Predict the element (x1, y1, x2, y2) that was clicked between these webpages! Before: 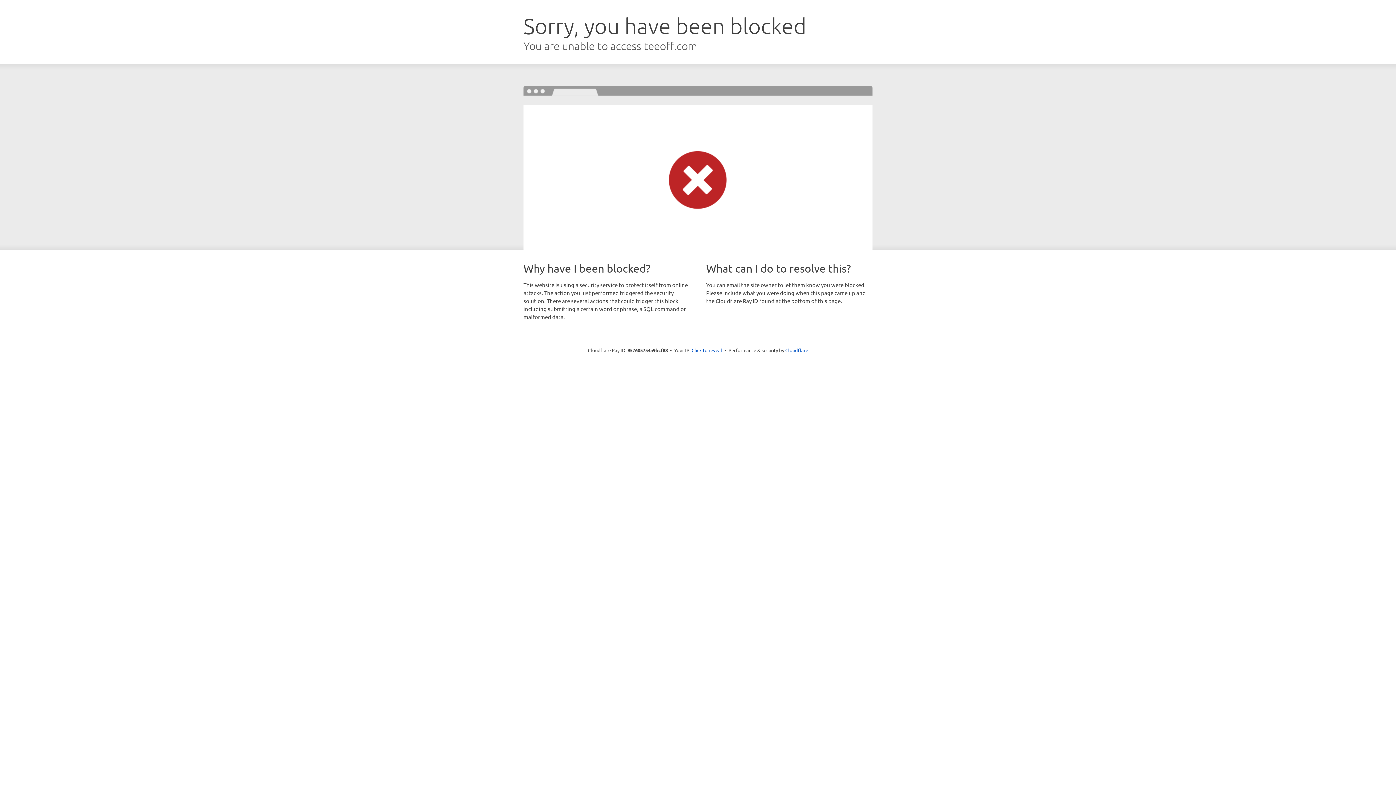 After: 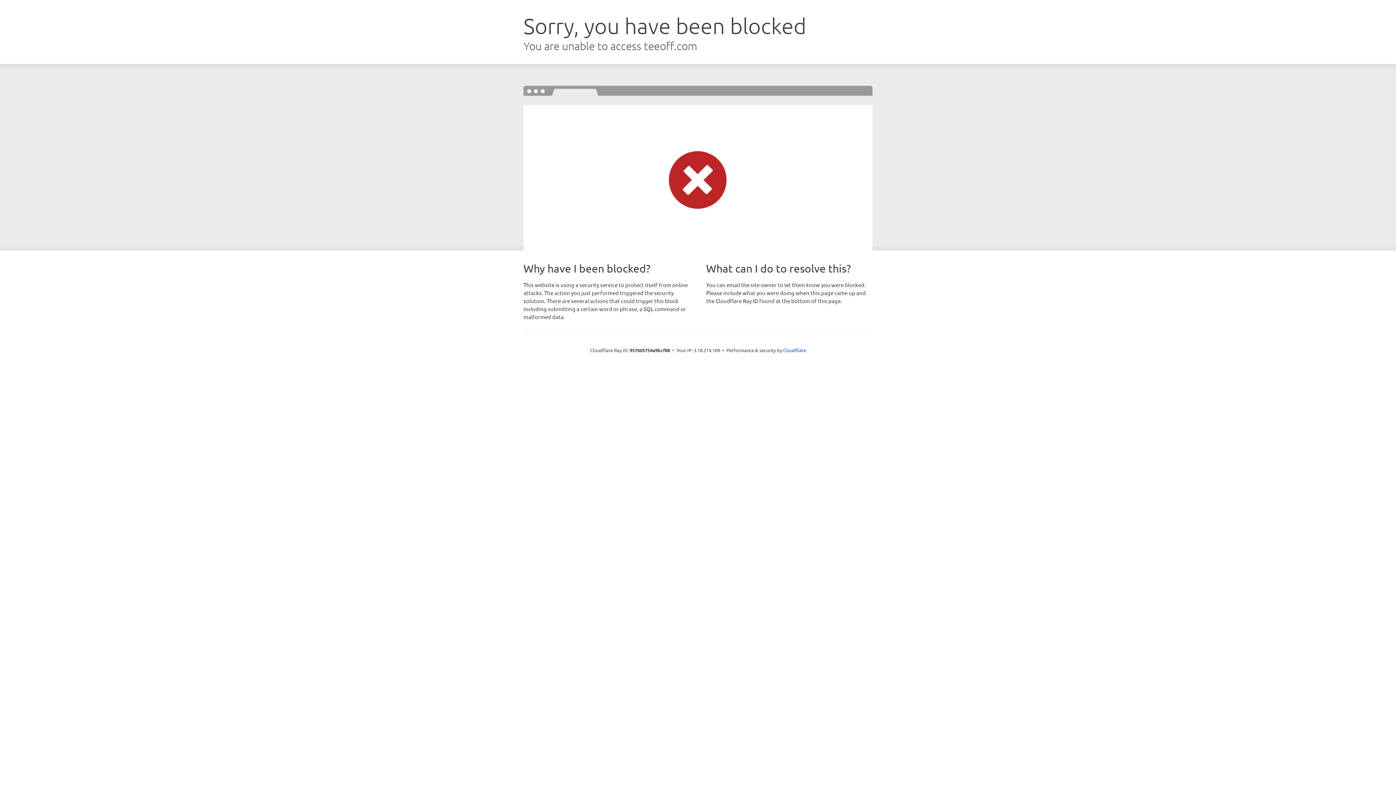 Action: label: Click to reveal bbox: (691, 346, 722, 353)